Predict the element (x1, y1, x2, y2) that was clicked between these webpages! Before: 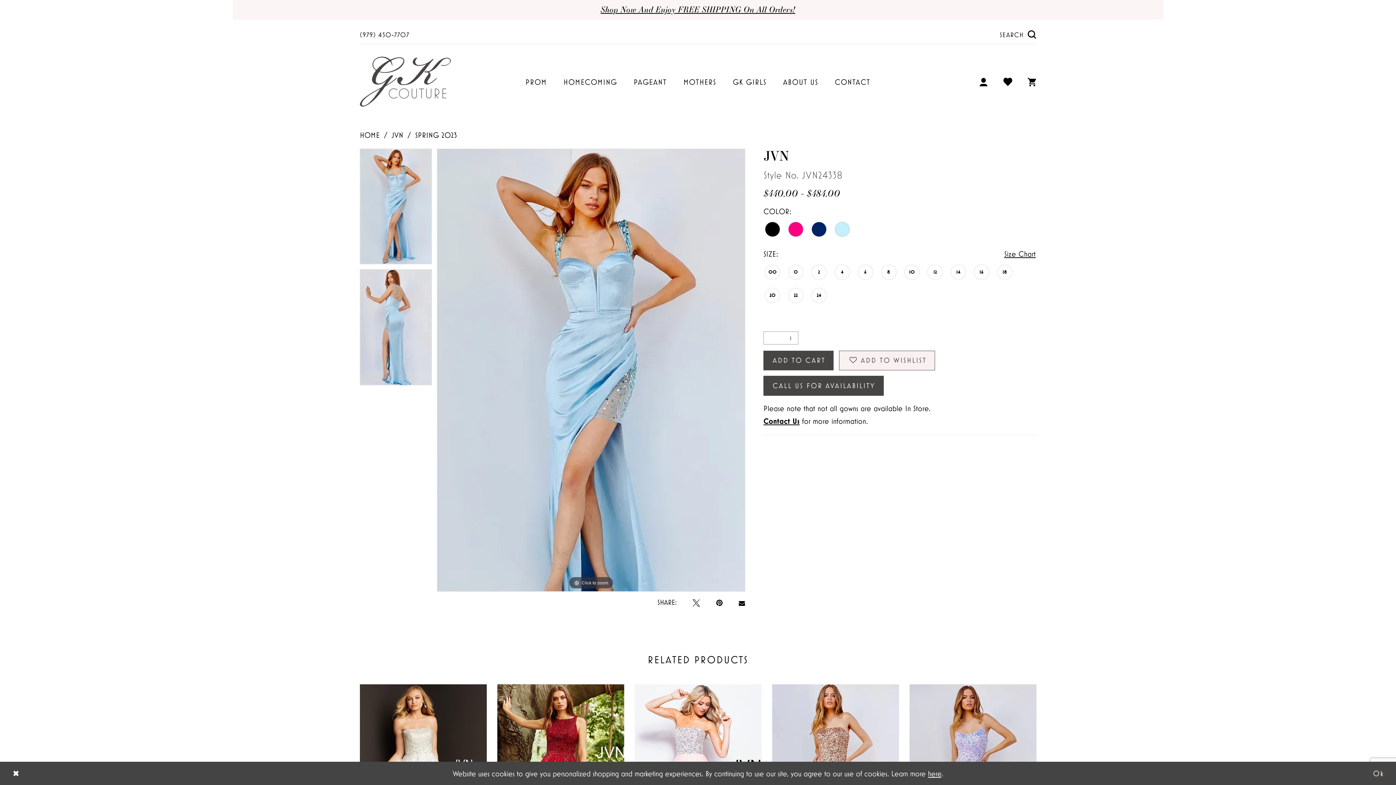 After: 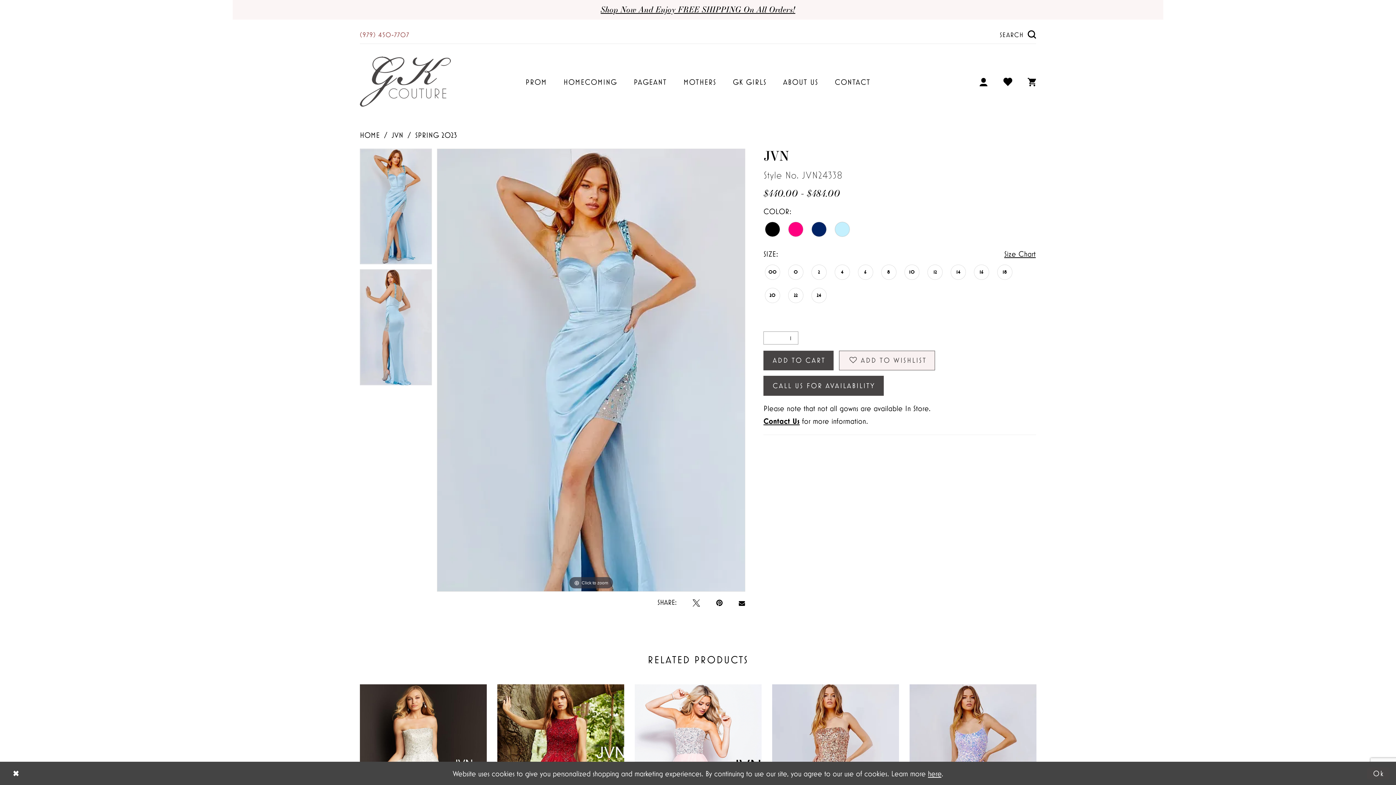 Action: label: Phone Us: (979) 450-7707 bbox: (352, 29, 417, 38)